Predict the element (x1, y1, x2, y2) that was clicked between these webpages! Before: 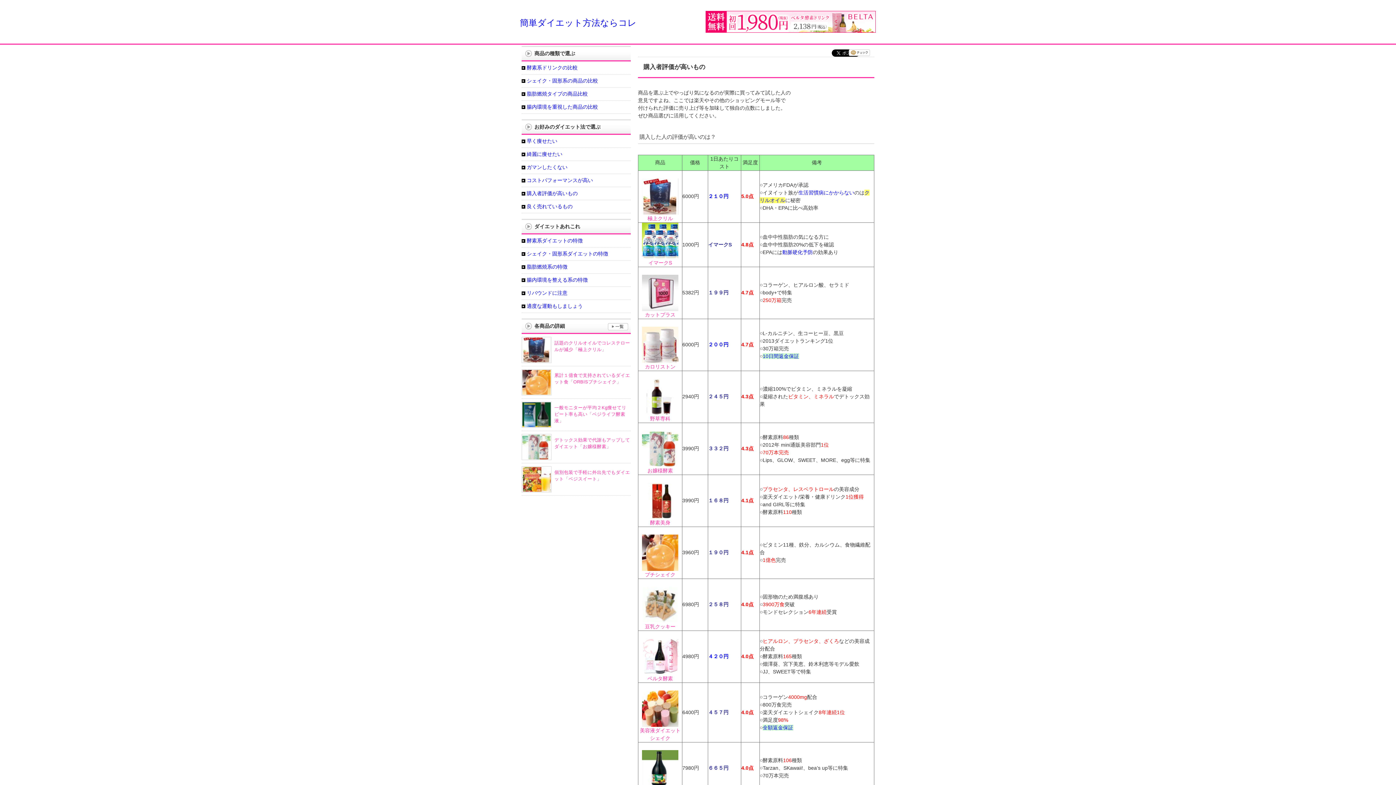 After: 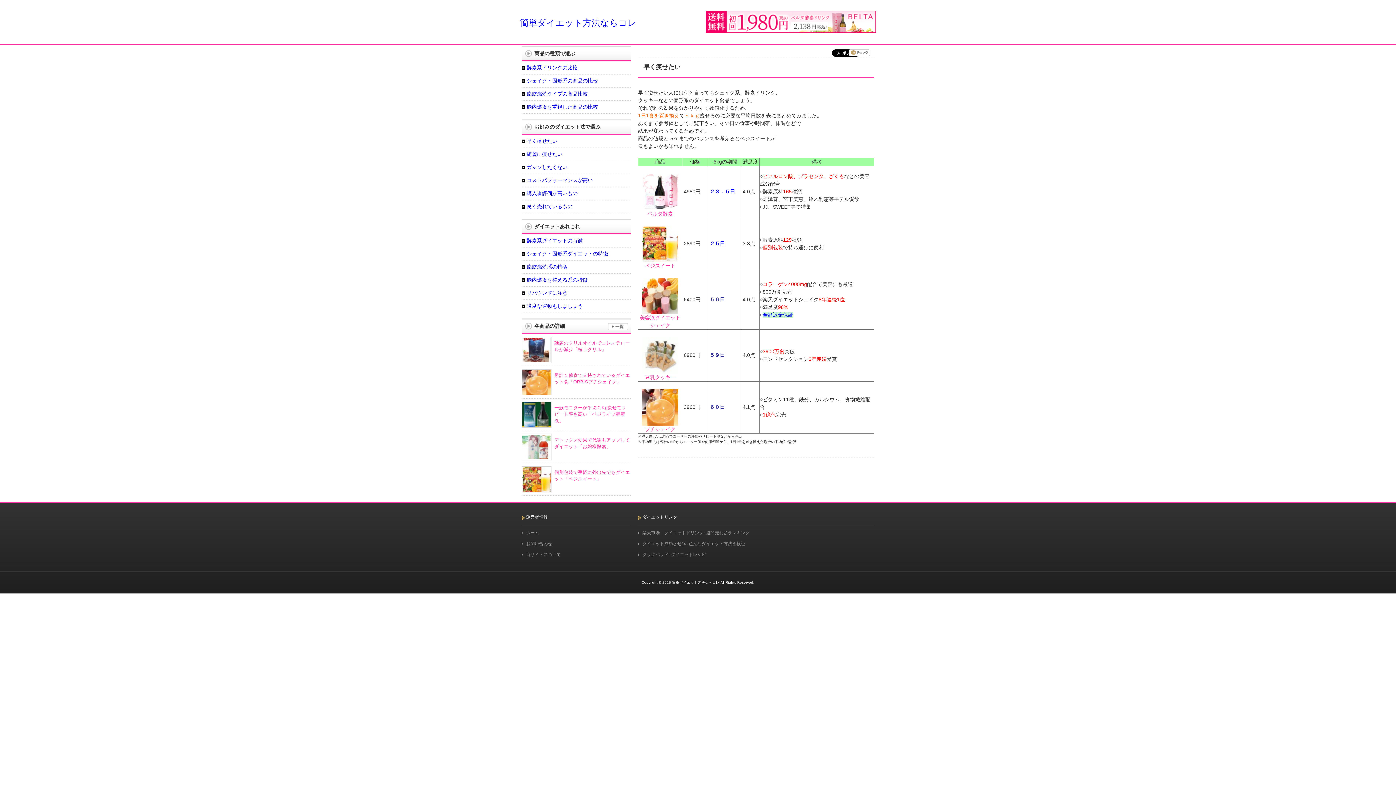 Action: bbox: (521, 134, 630, 148) label: 早く痩せたい